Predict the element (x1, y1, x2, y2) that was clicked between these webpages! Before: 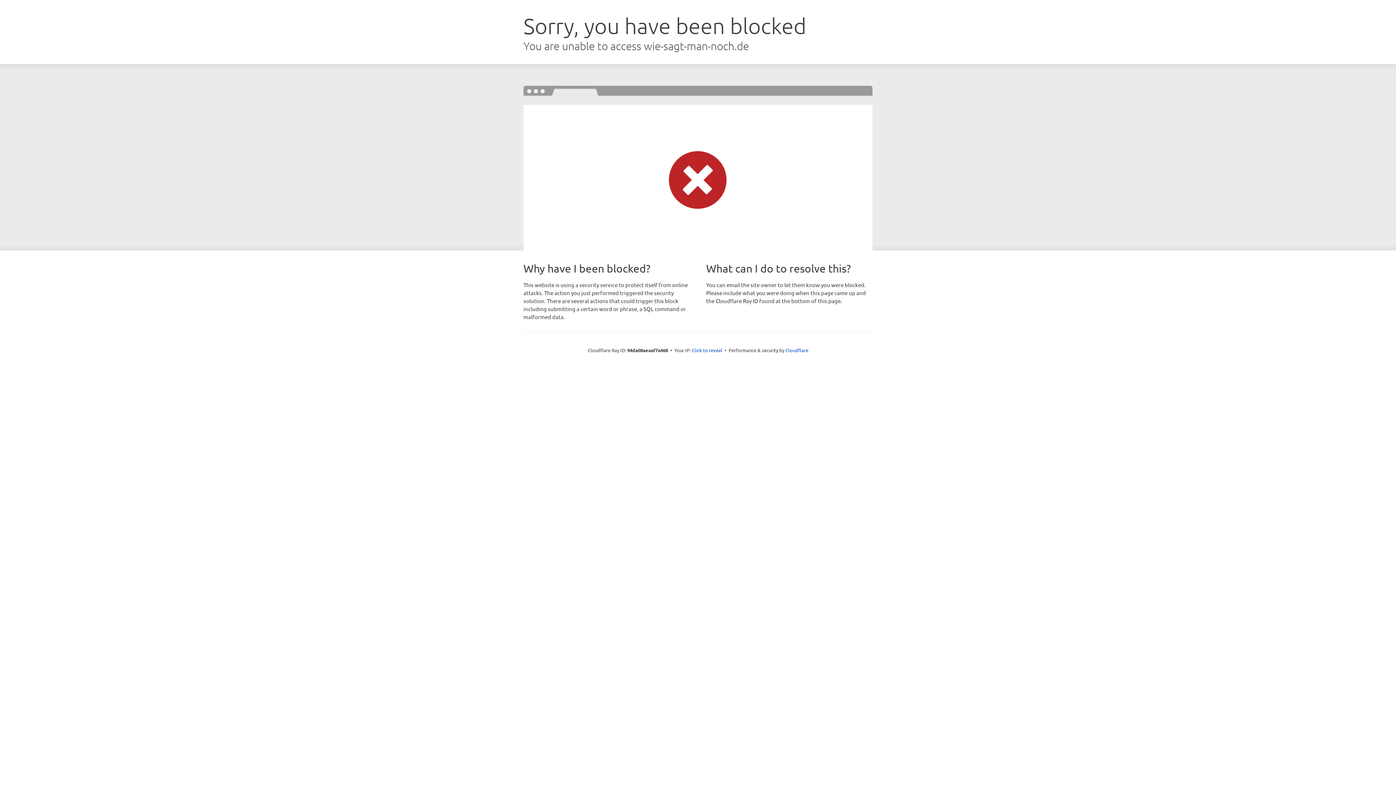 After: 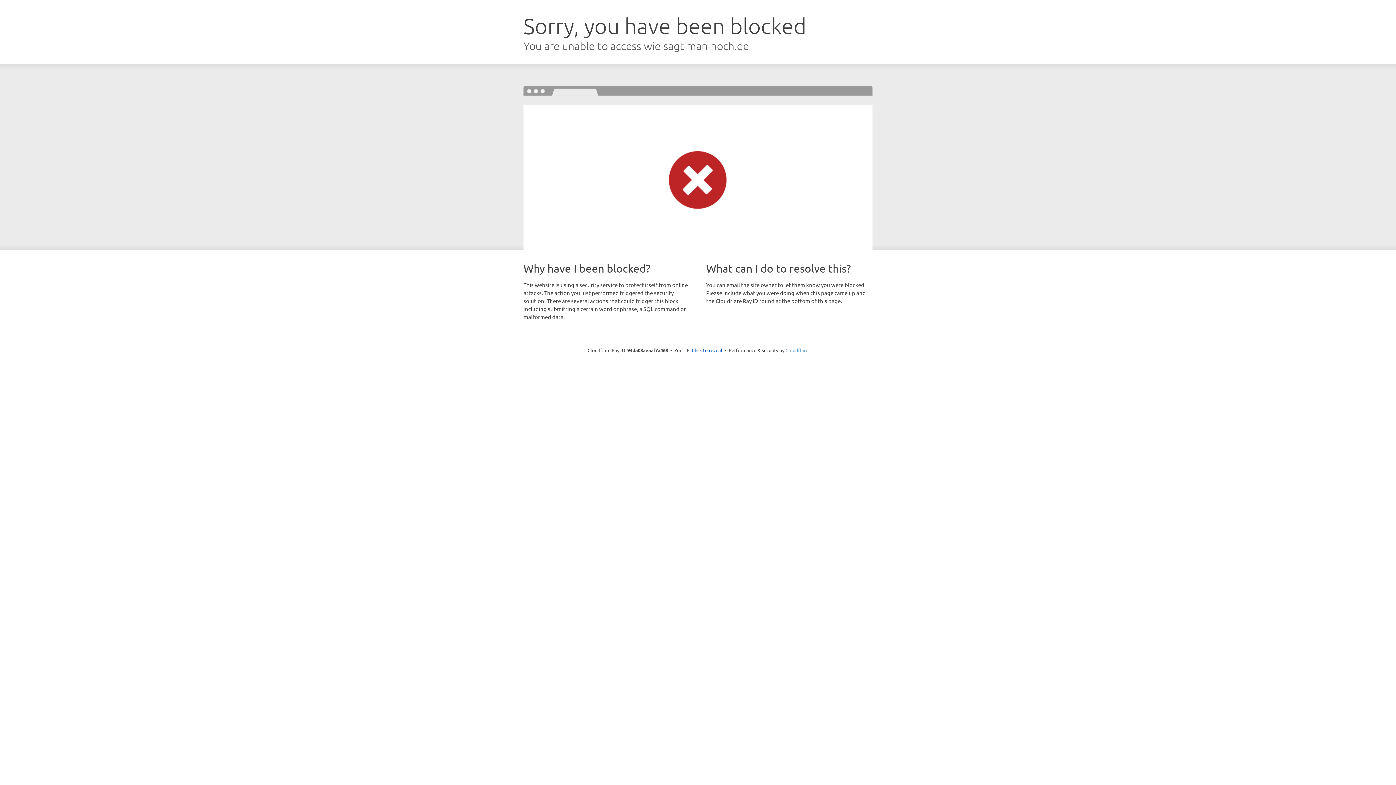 Action: label: Cloudflare bbox: (785, 347, 808, 353)